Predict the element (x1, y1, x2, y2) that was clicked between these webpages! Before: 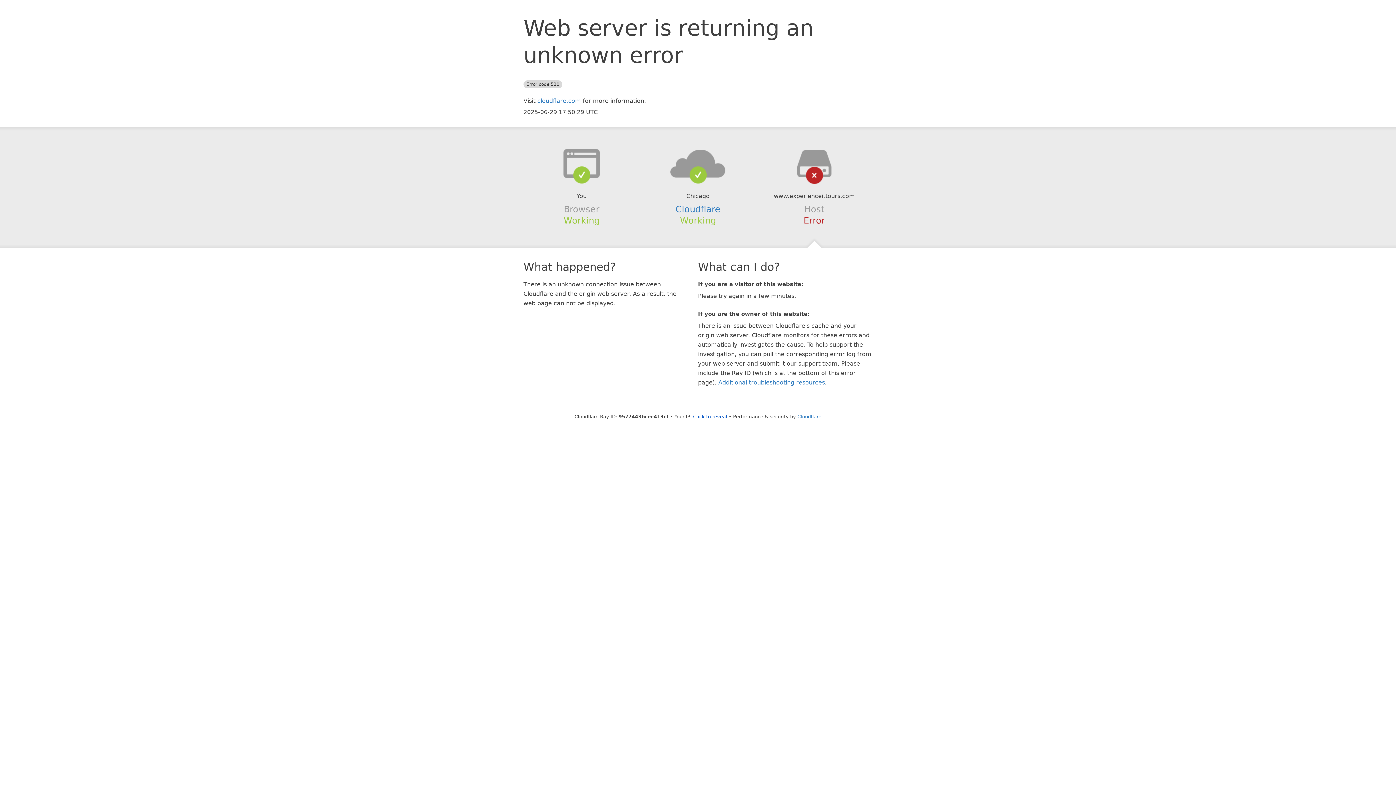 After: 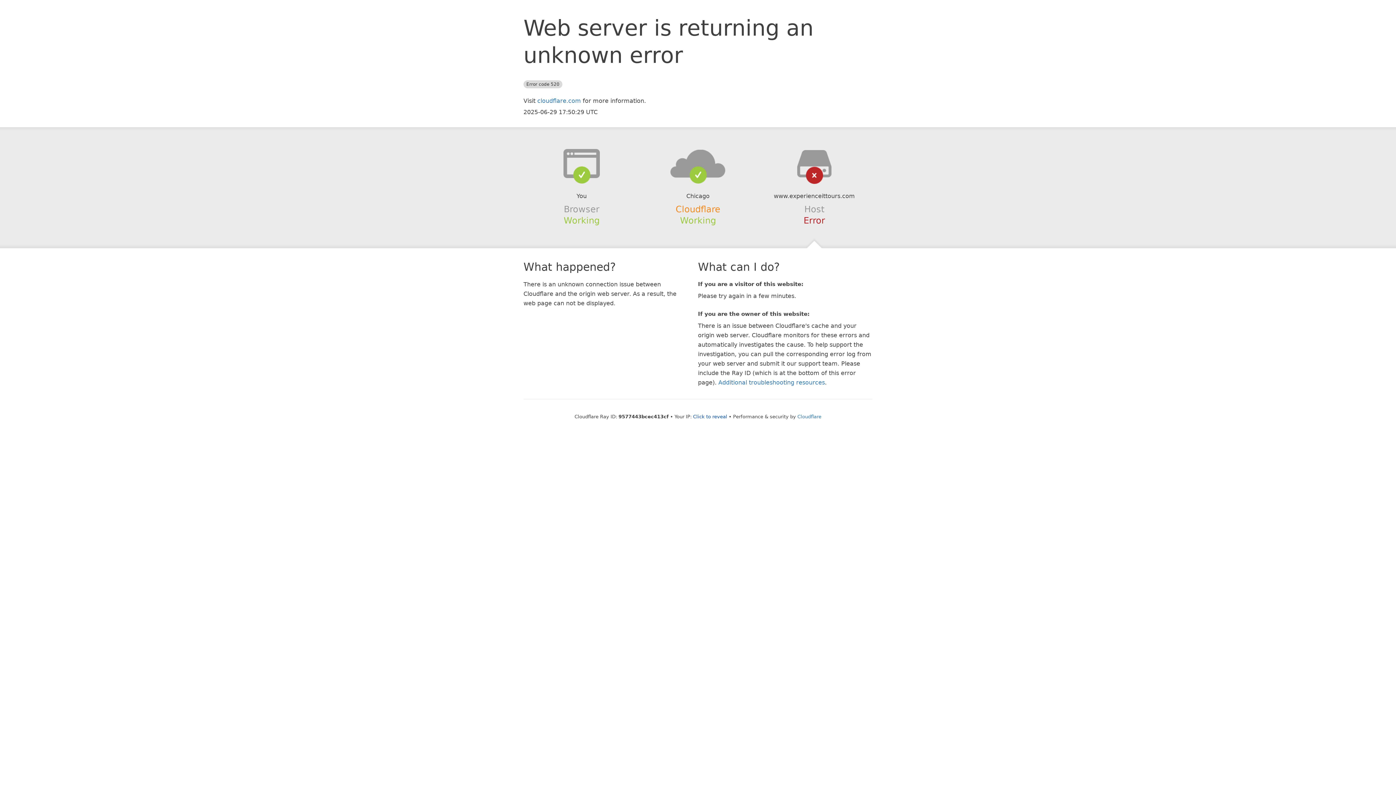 Action: label: Cloudflare bbox: (675, 204, 720, 214)